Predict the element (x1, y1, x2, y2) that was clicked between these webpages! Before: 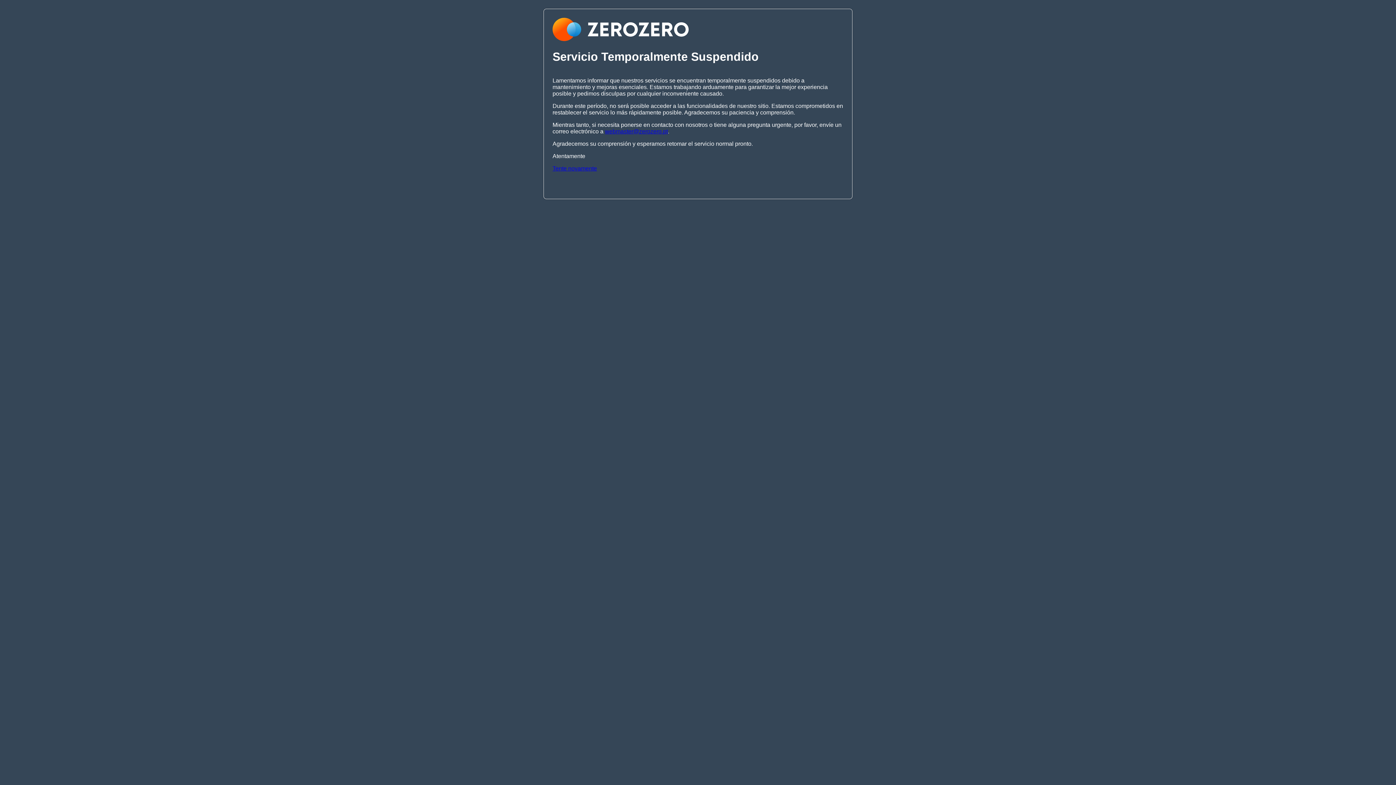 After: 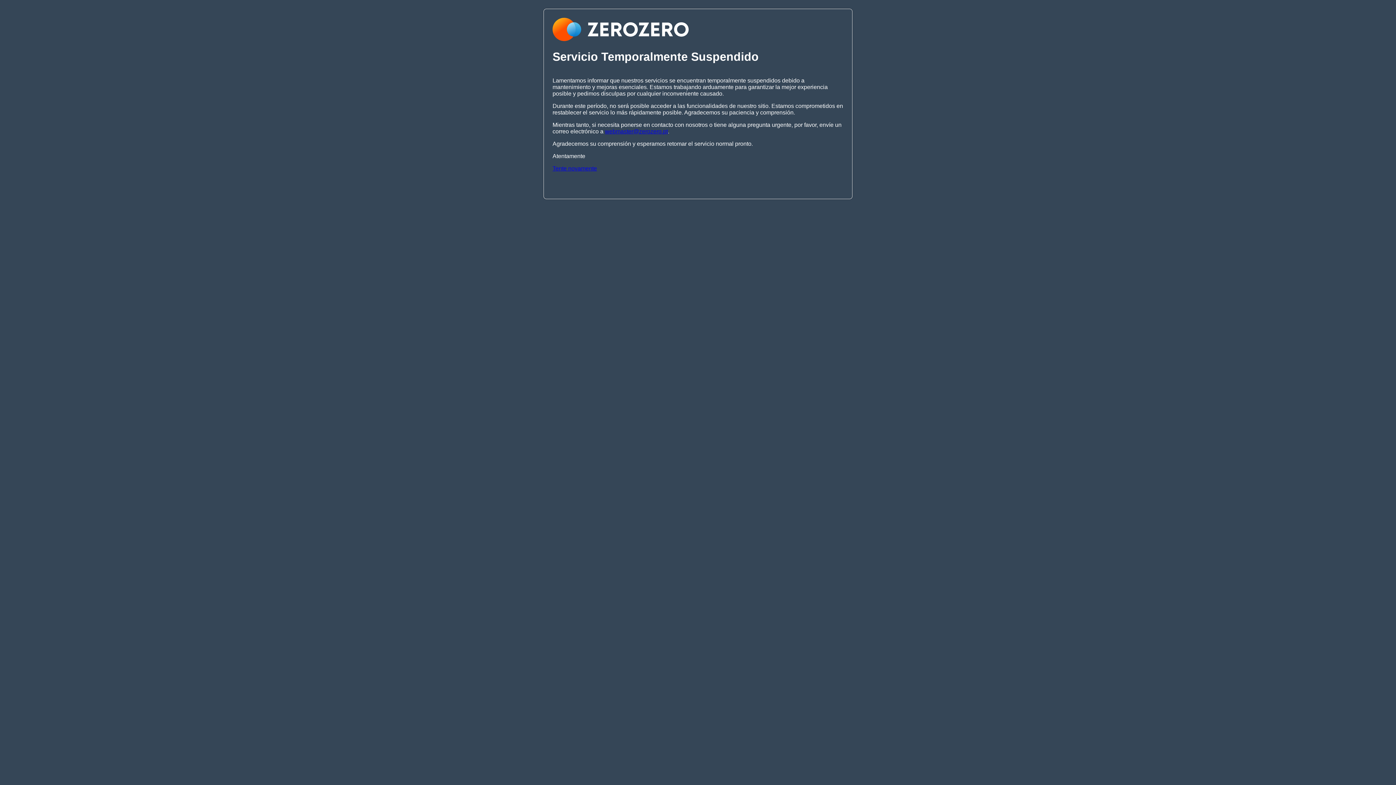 Action: bbox: (605, 128, 668, 134) label: webmaster@zerozero.pt